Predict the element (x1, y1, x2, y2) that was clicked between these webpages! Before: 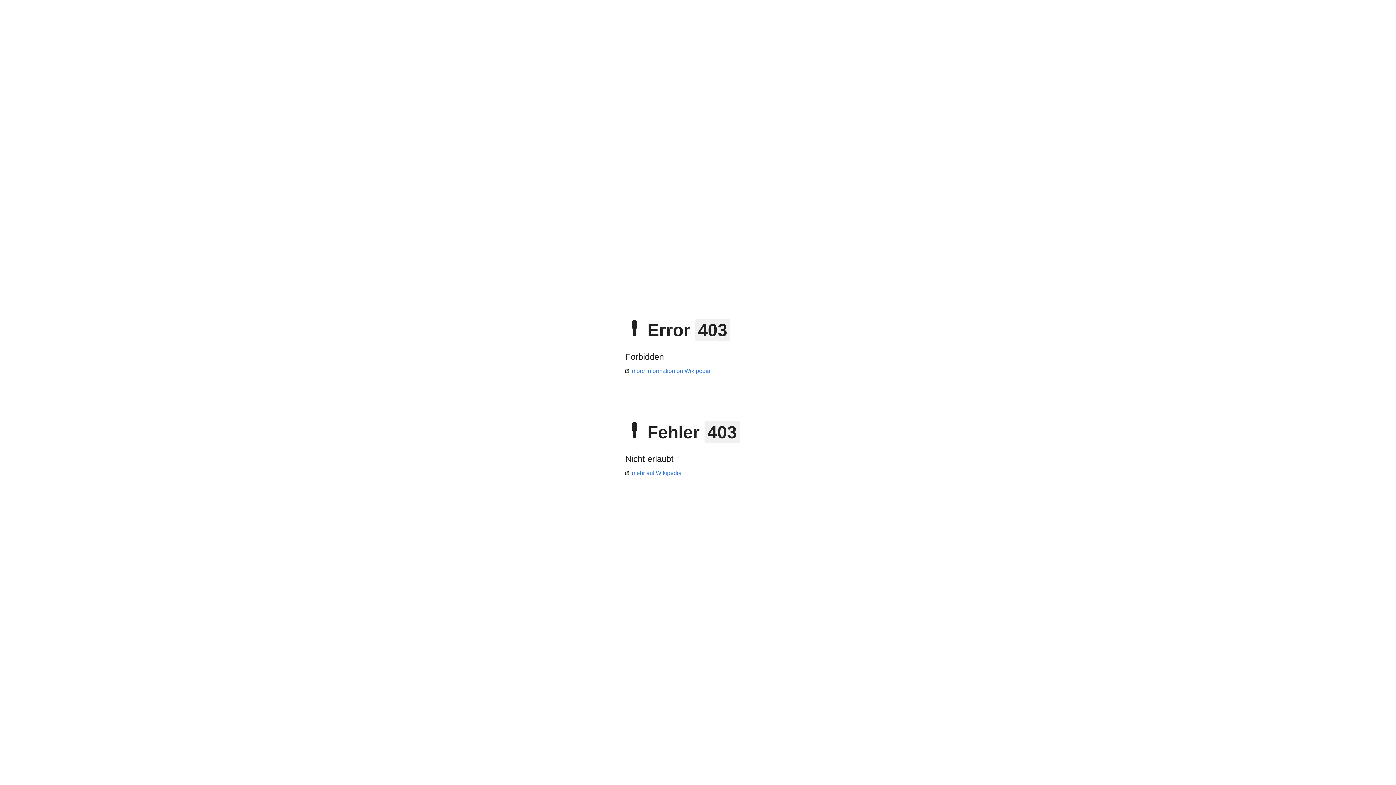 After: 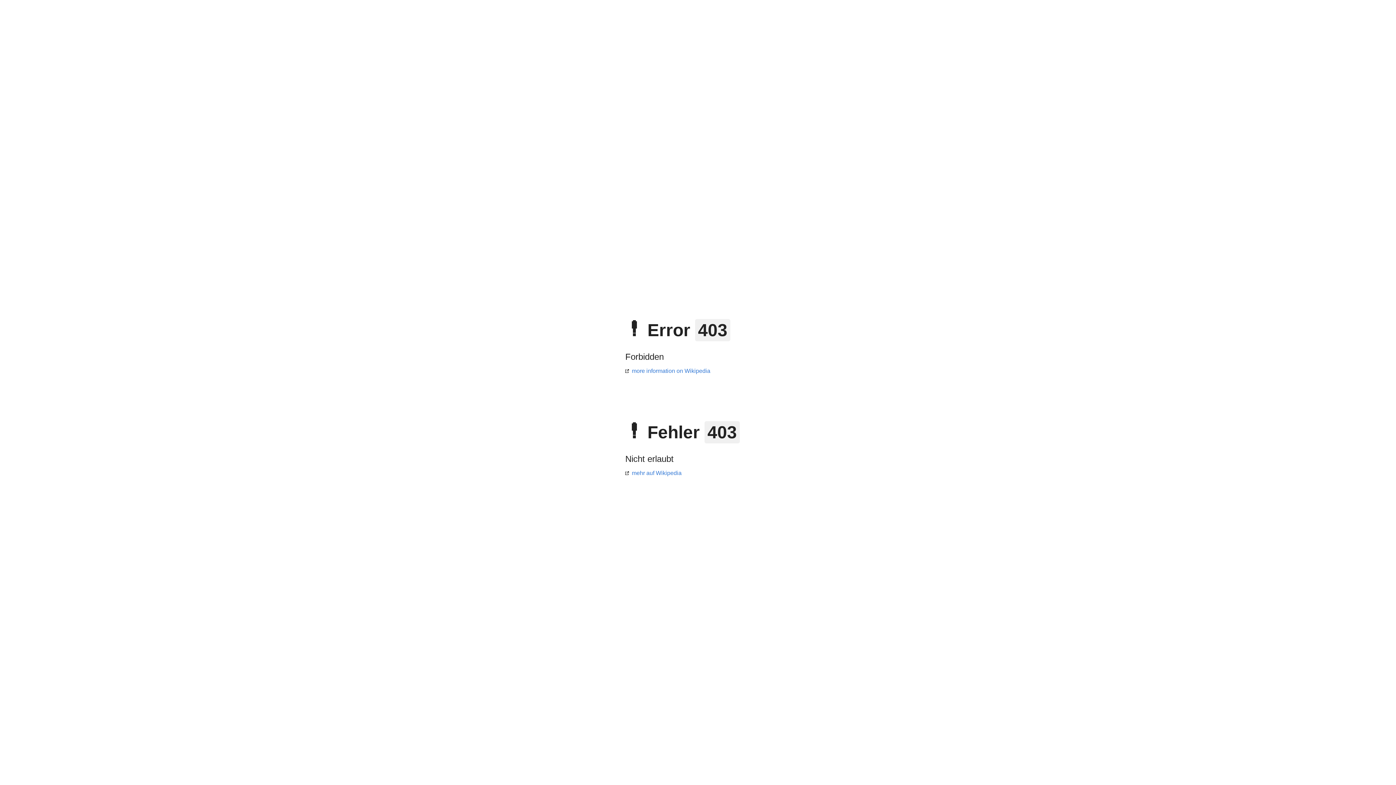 Action: label: mehr auf Wikipedia bbox: (625, 470, 681, 476)